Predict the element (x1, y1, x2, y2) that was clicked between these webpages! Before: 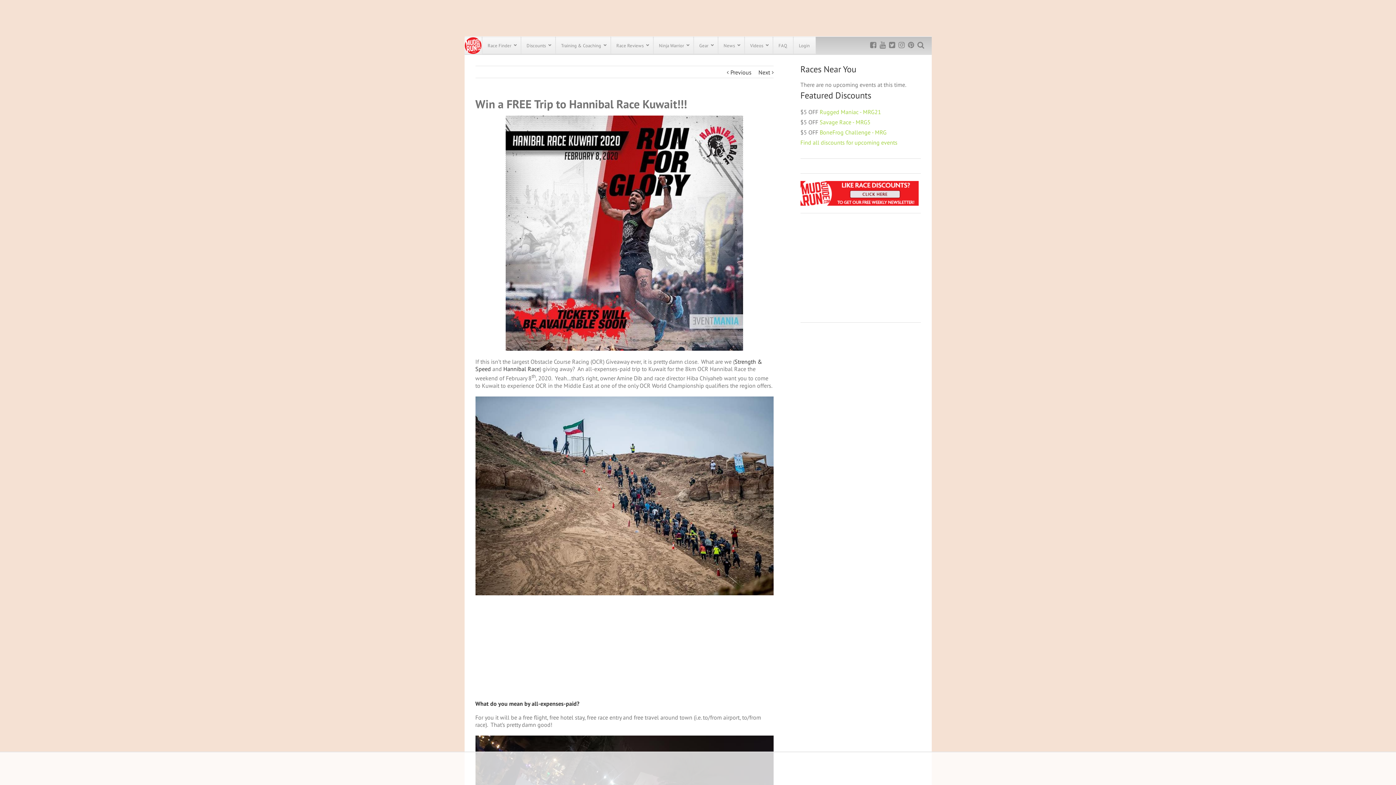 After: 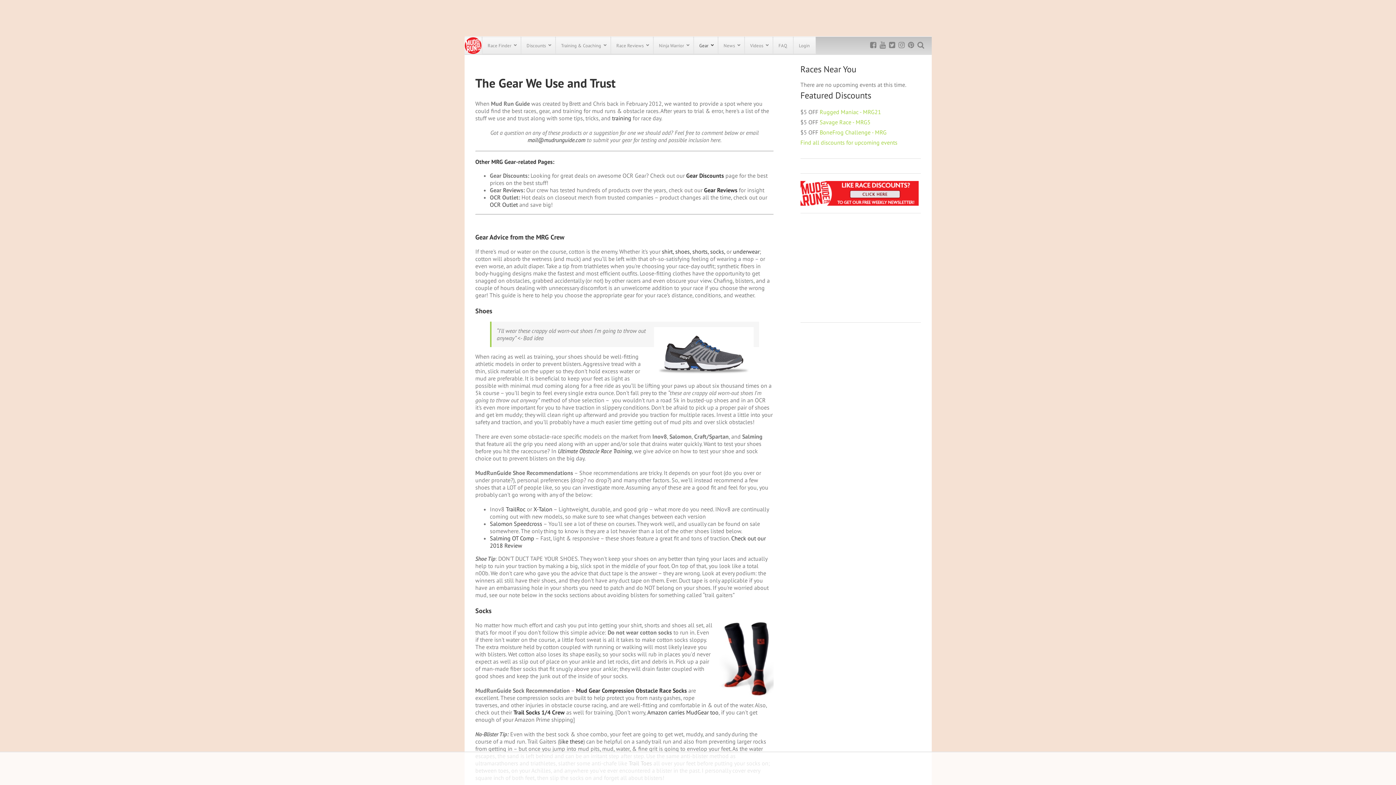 Action: label: Gear bbox: (693, 44, 718, 61)